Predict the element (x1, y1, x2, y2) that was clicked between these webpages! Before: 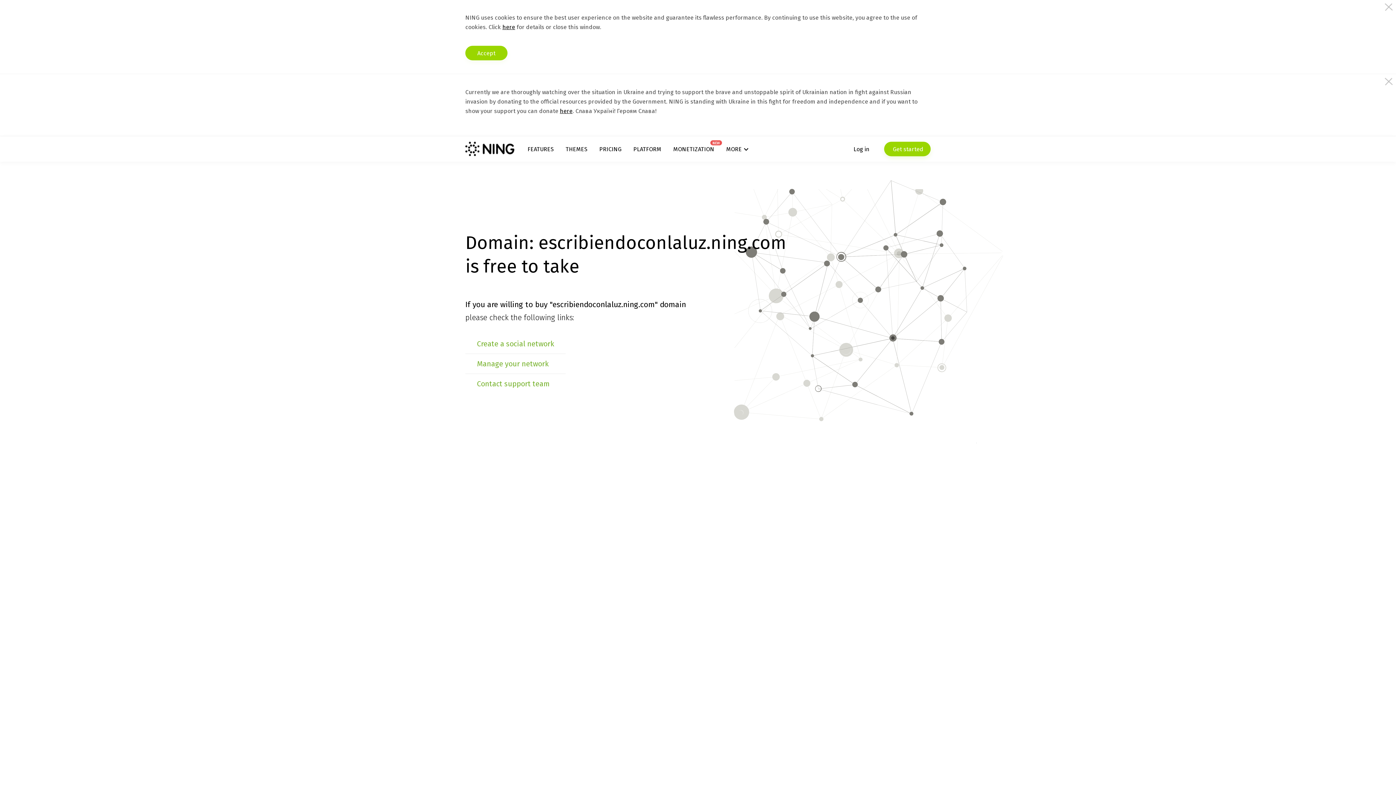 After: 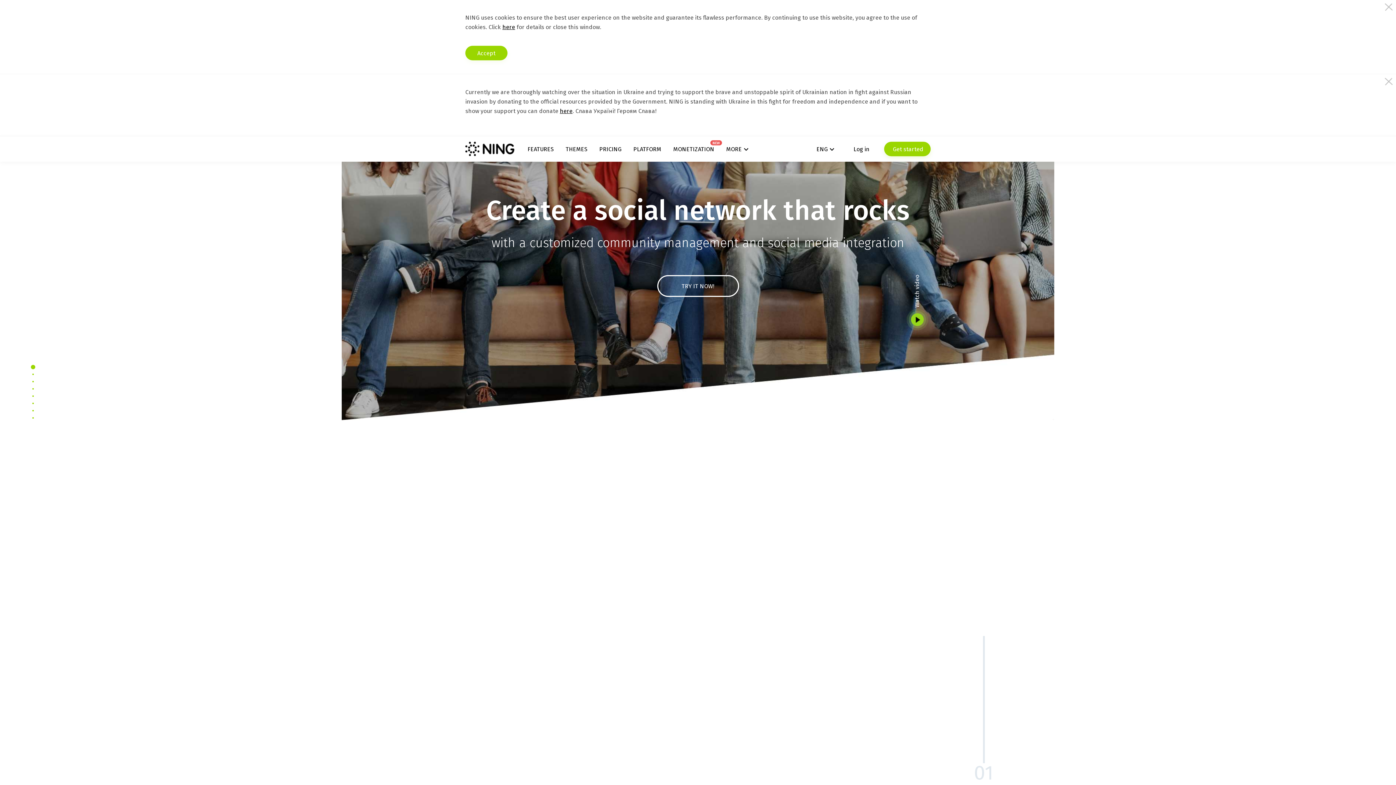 Action: bbox: (465, 141, 514, 156)